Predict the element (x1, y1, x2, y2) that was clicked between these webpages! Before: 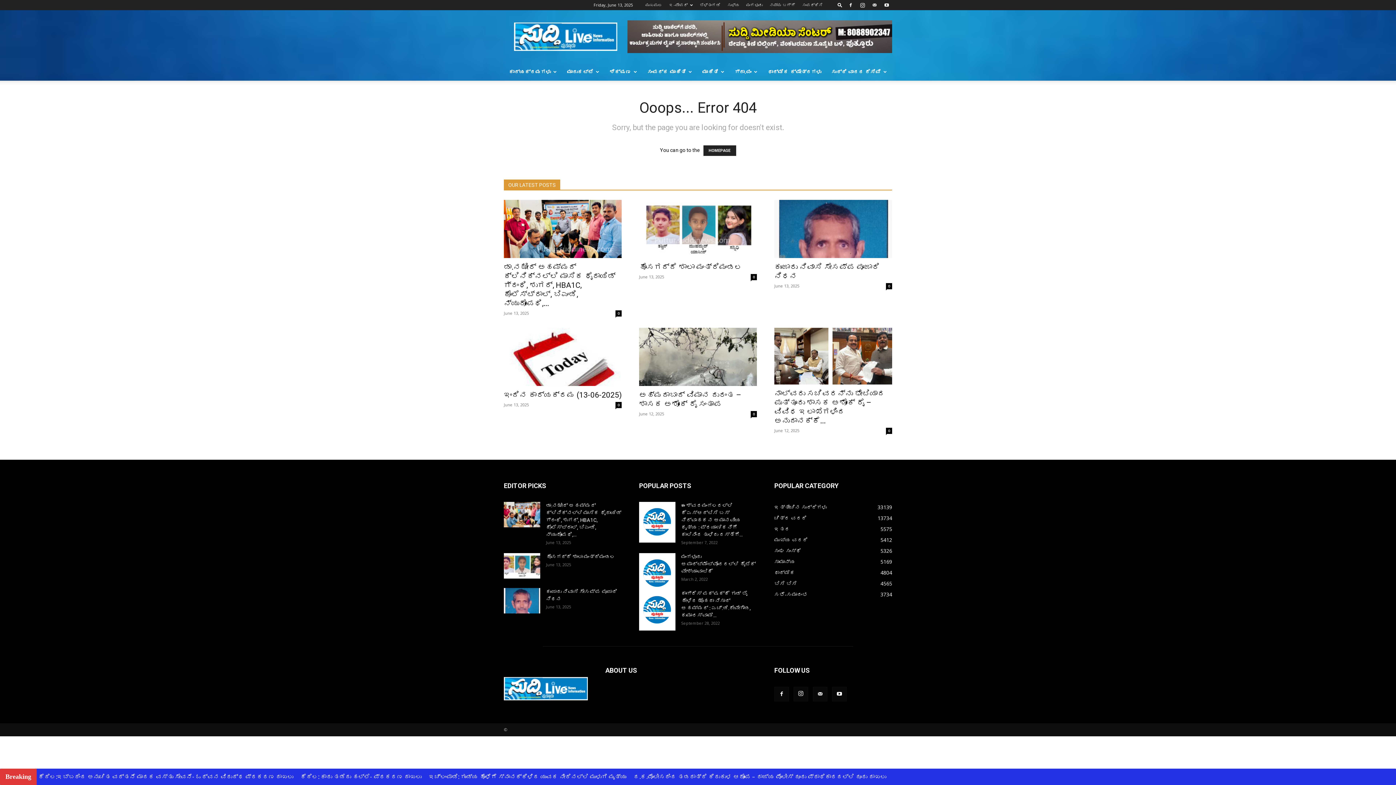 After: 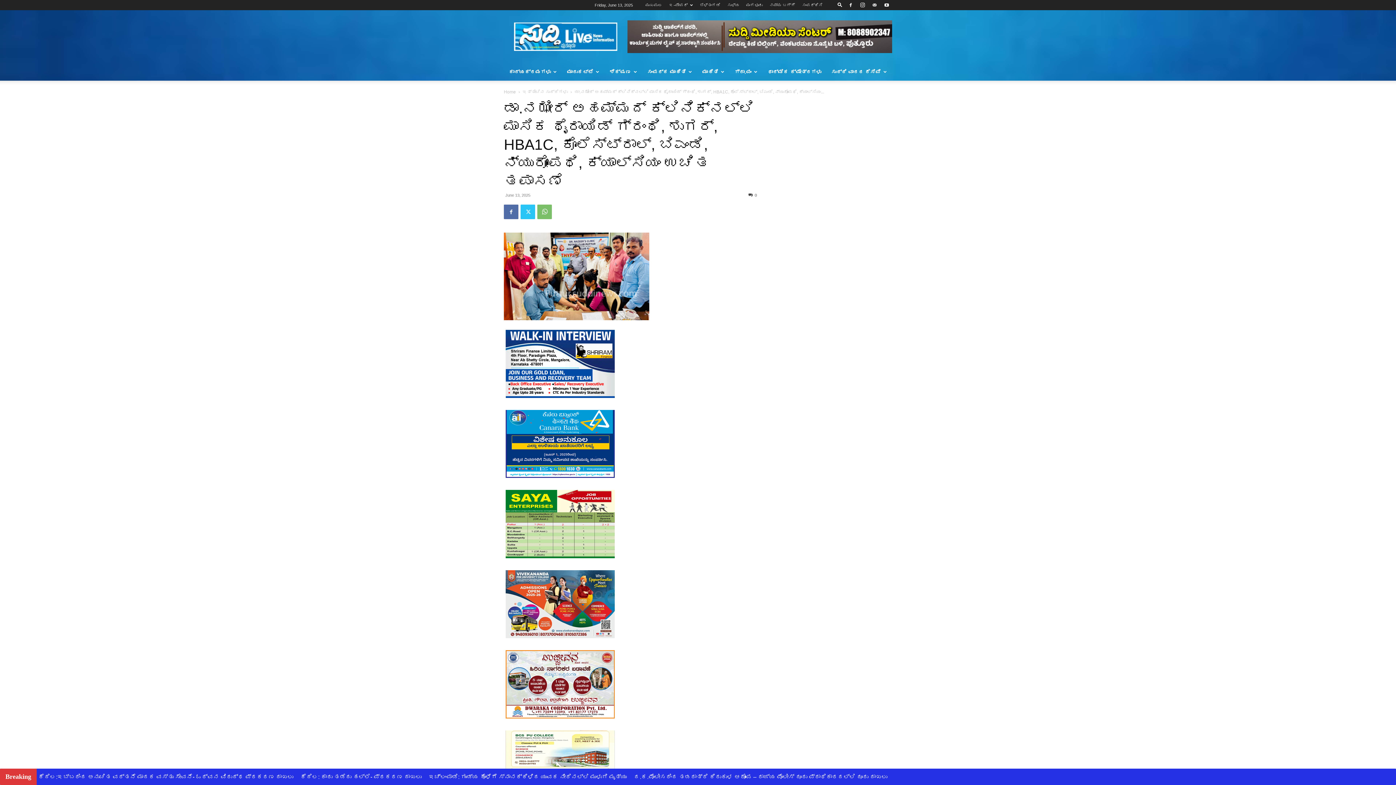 Action: bbox: (504, 200, 621, 258)